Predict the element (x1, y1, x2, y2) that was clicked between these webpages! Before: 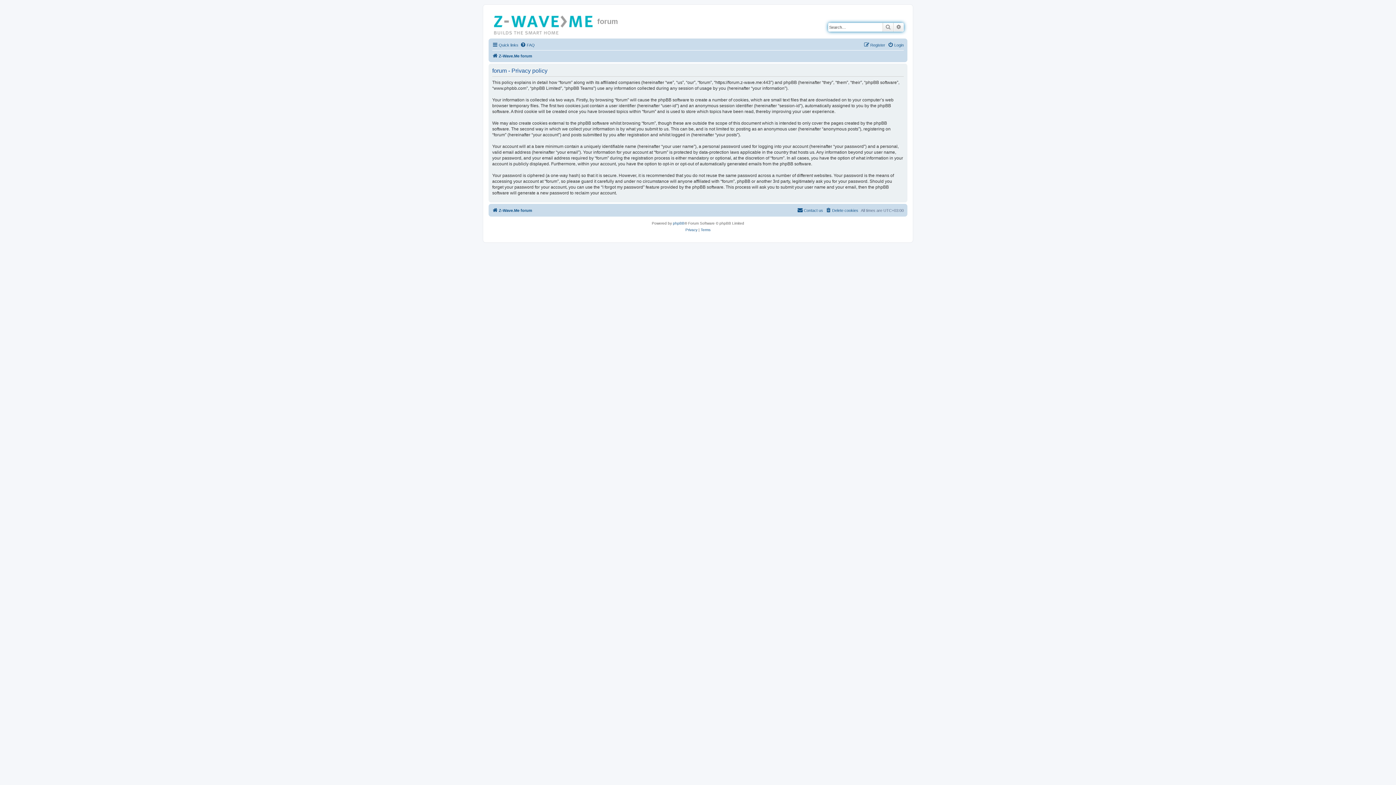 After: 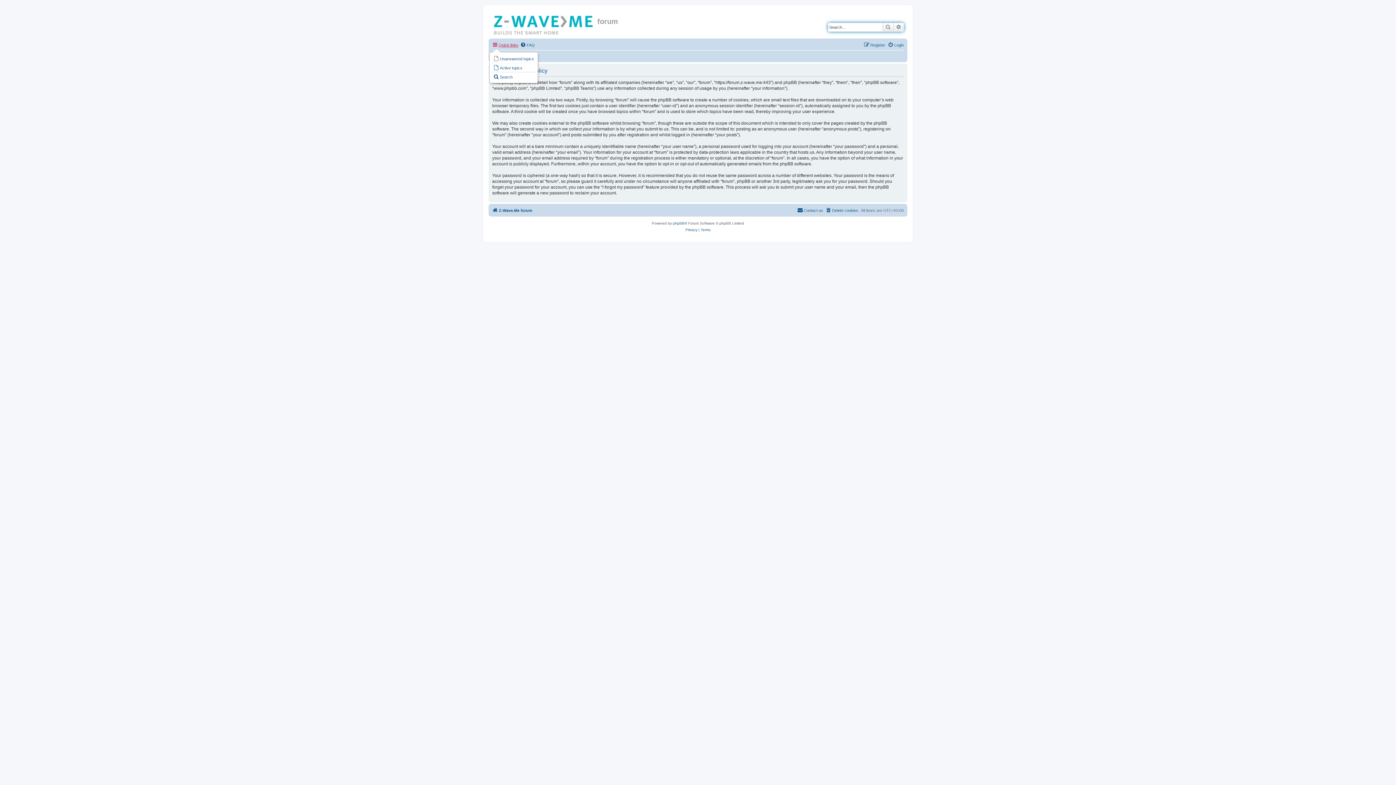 Action: label: Quick links bbox: (492, 40, 518, 49)